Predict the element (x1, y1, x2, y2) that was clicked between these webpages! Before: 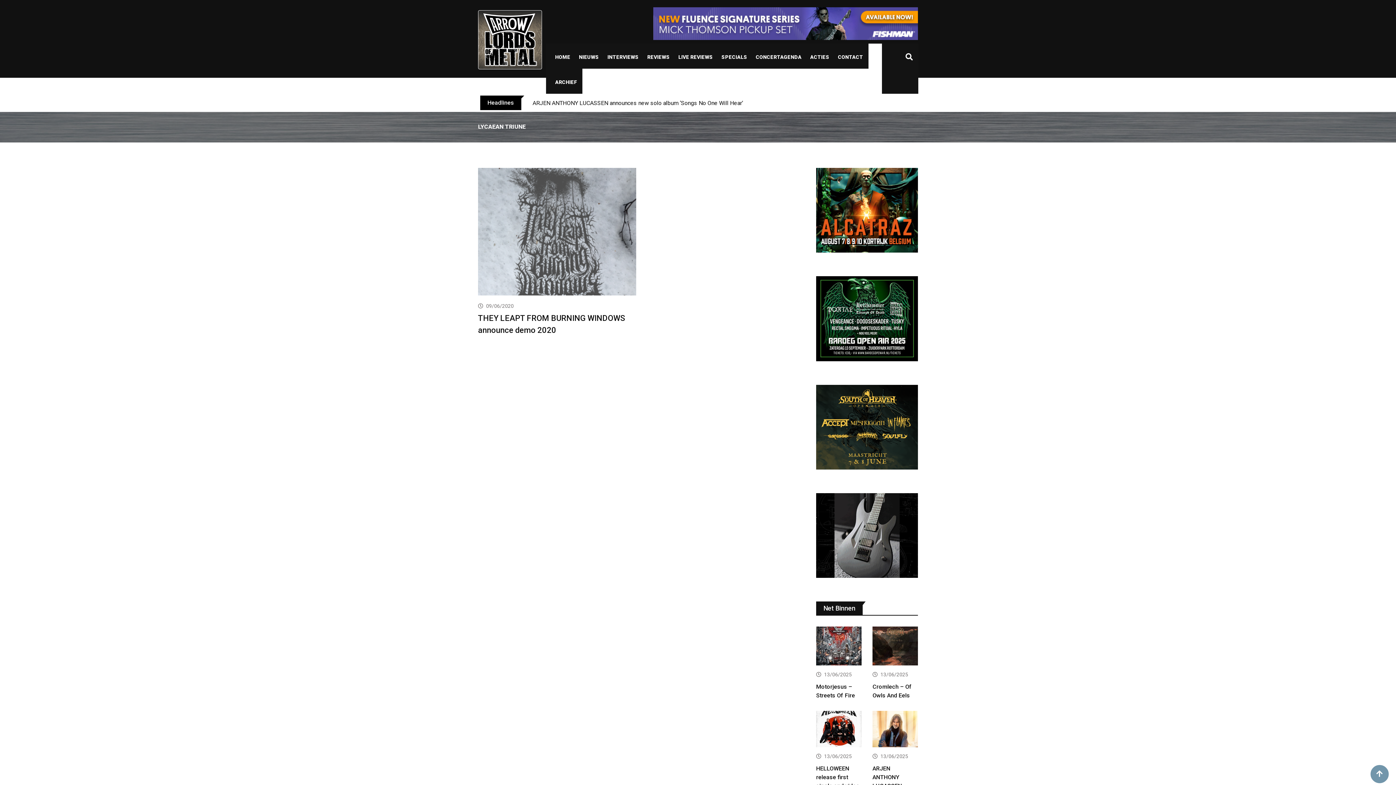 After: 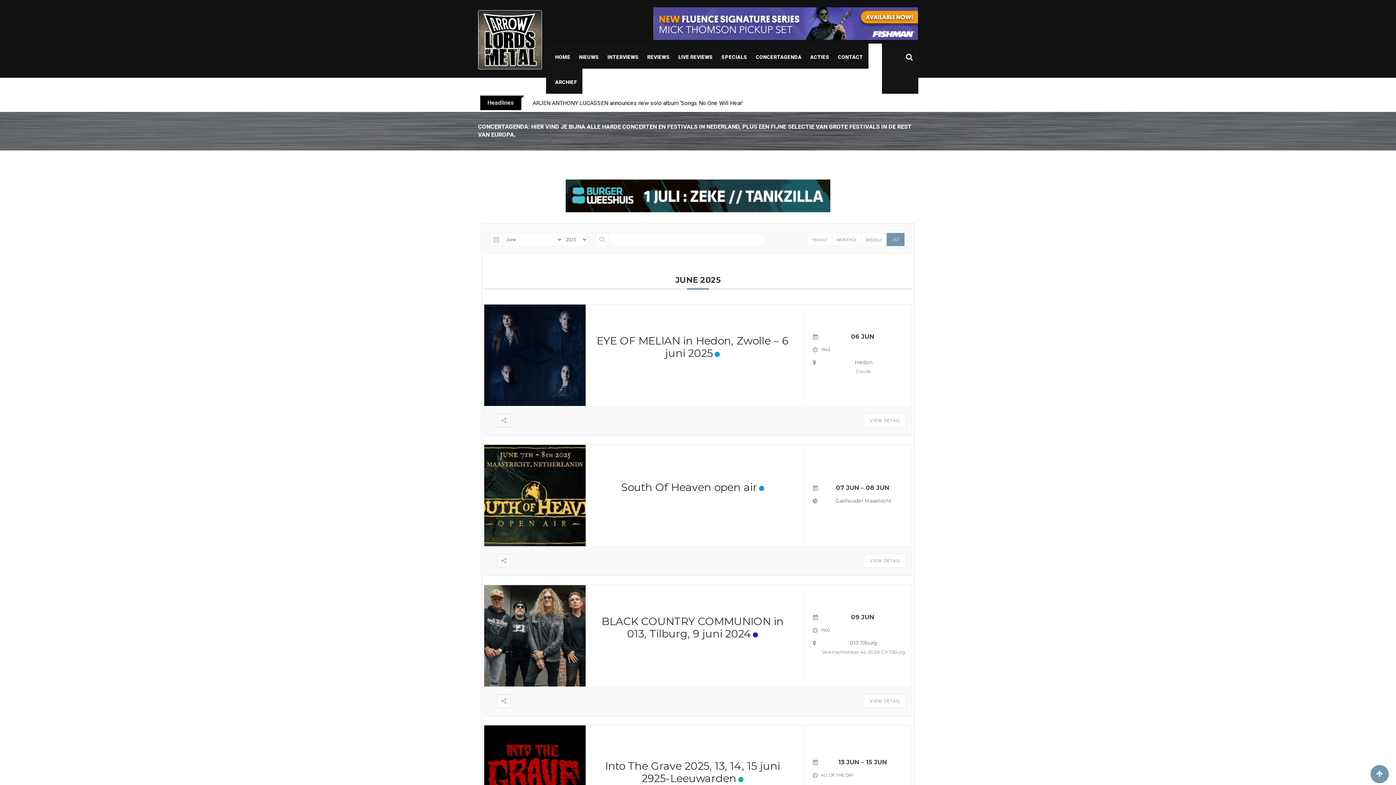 Action: bbox: (750, 45, 807, 68) label: CONCERTAGENDA